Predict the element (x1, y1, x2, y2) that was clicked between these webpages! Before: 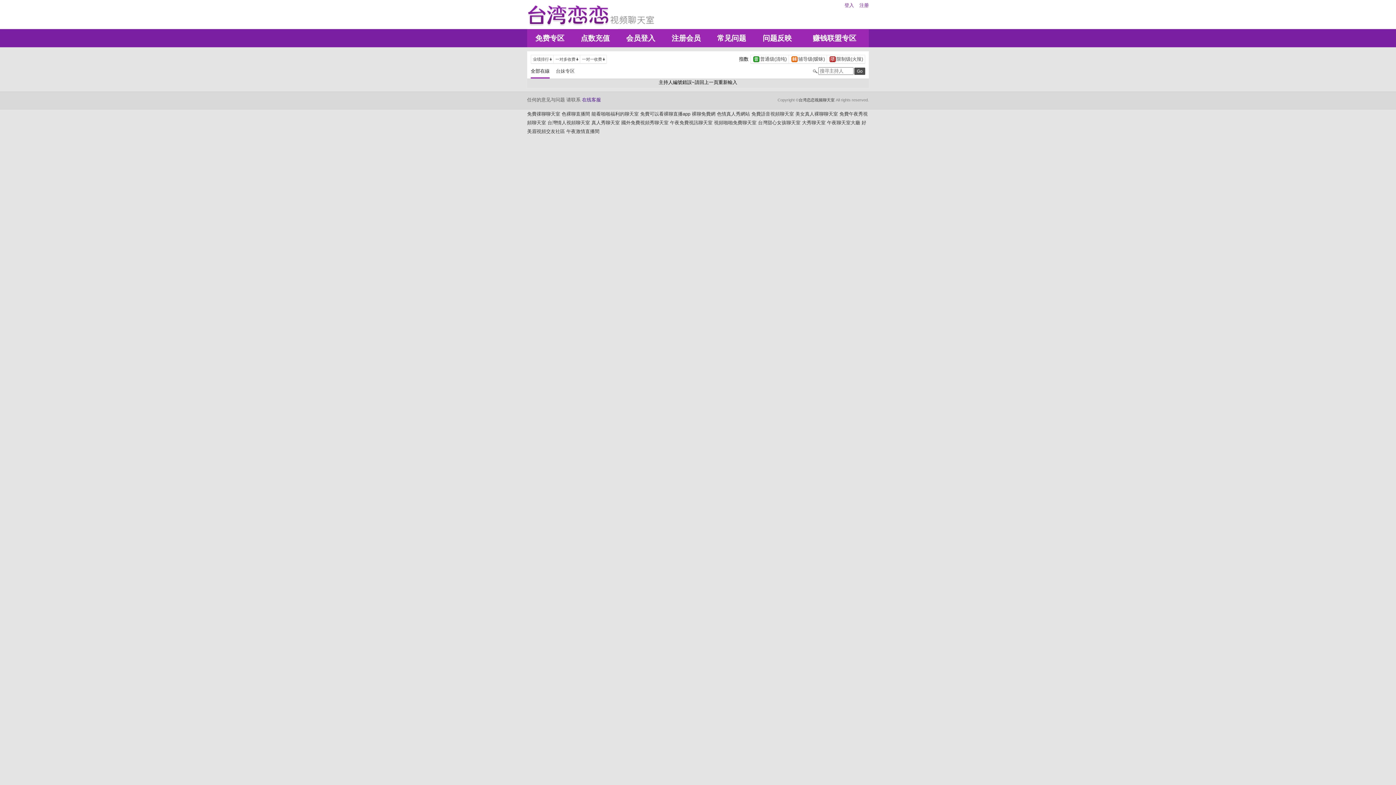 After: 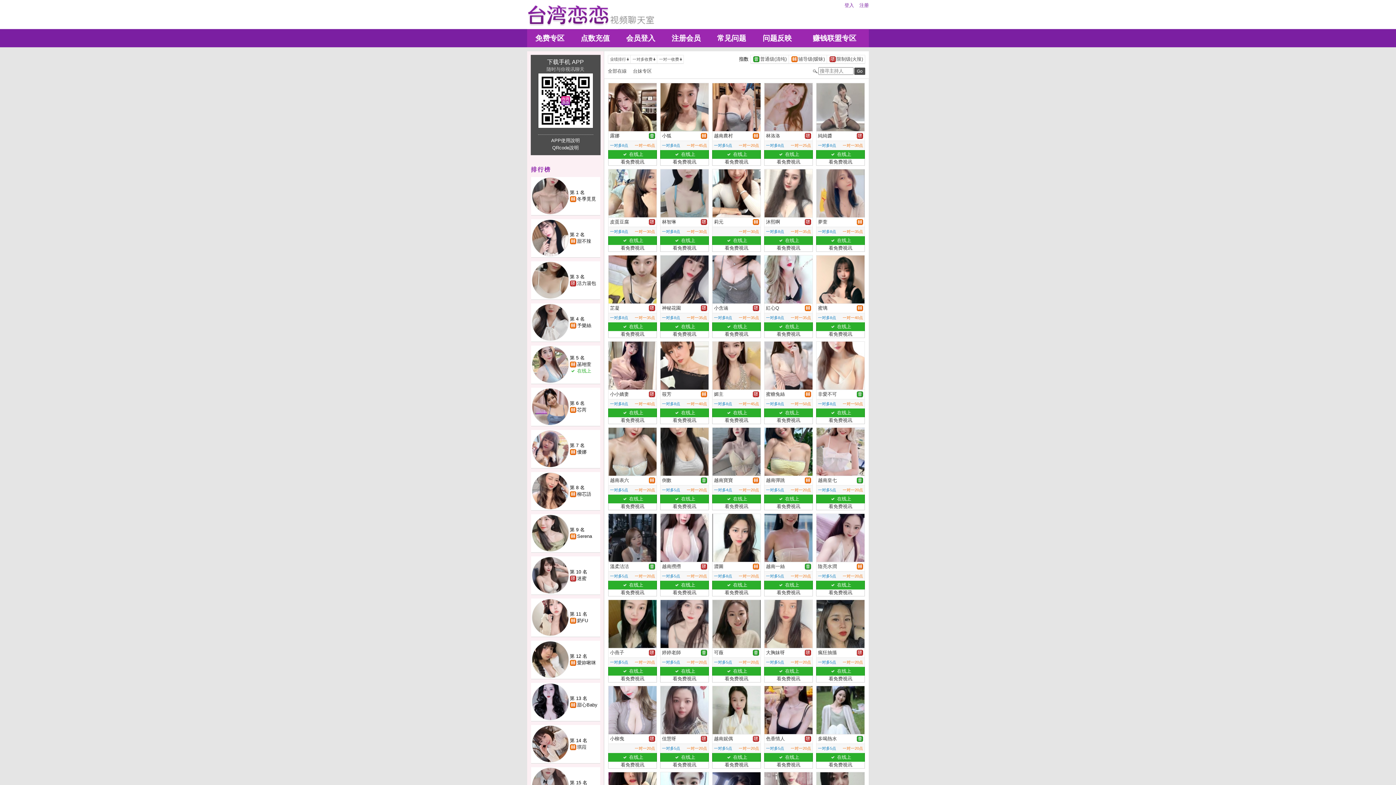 Action: label: 免费专区 bbox: (527, 29, 572, 47)